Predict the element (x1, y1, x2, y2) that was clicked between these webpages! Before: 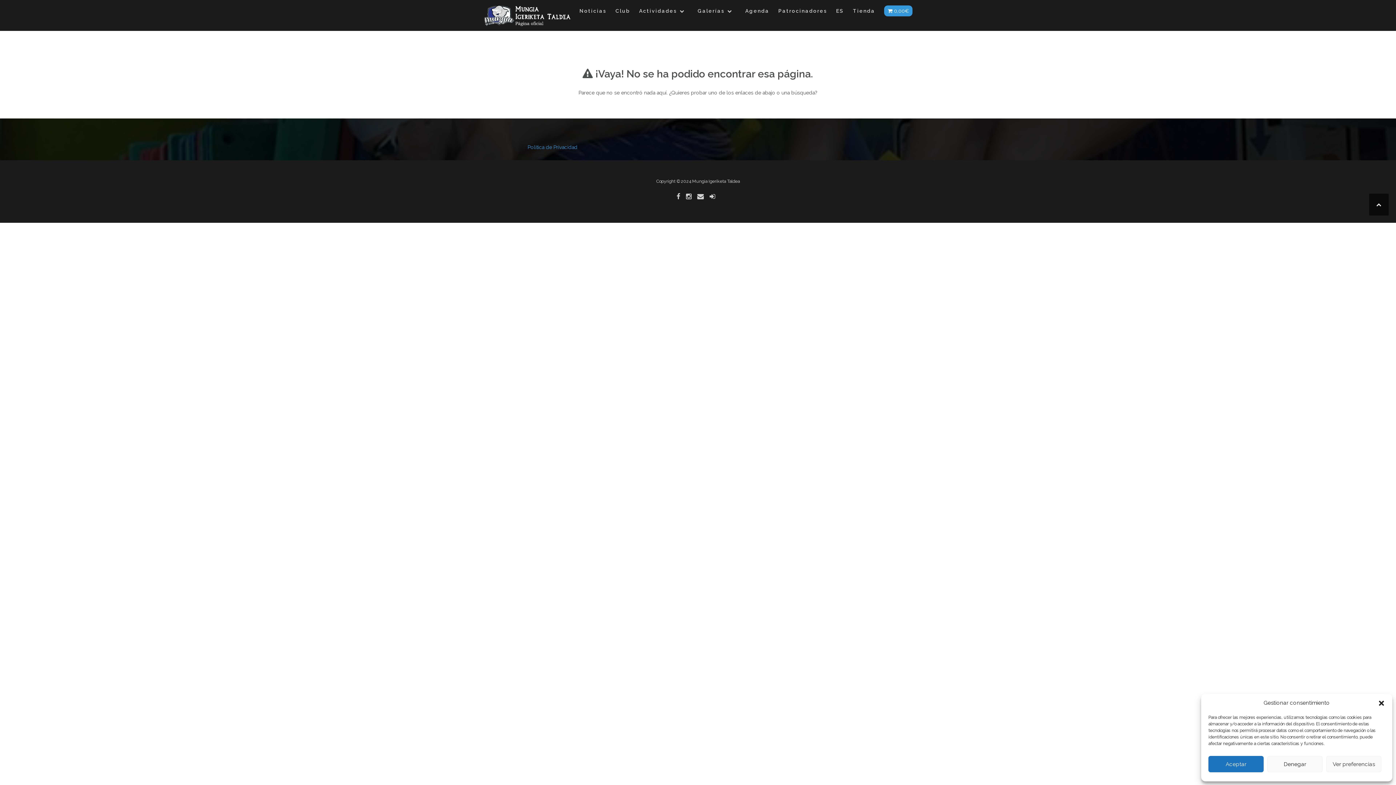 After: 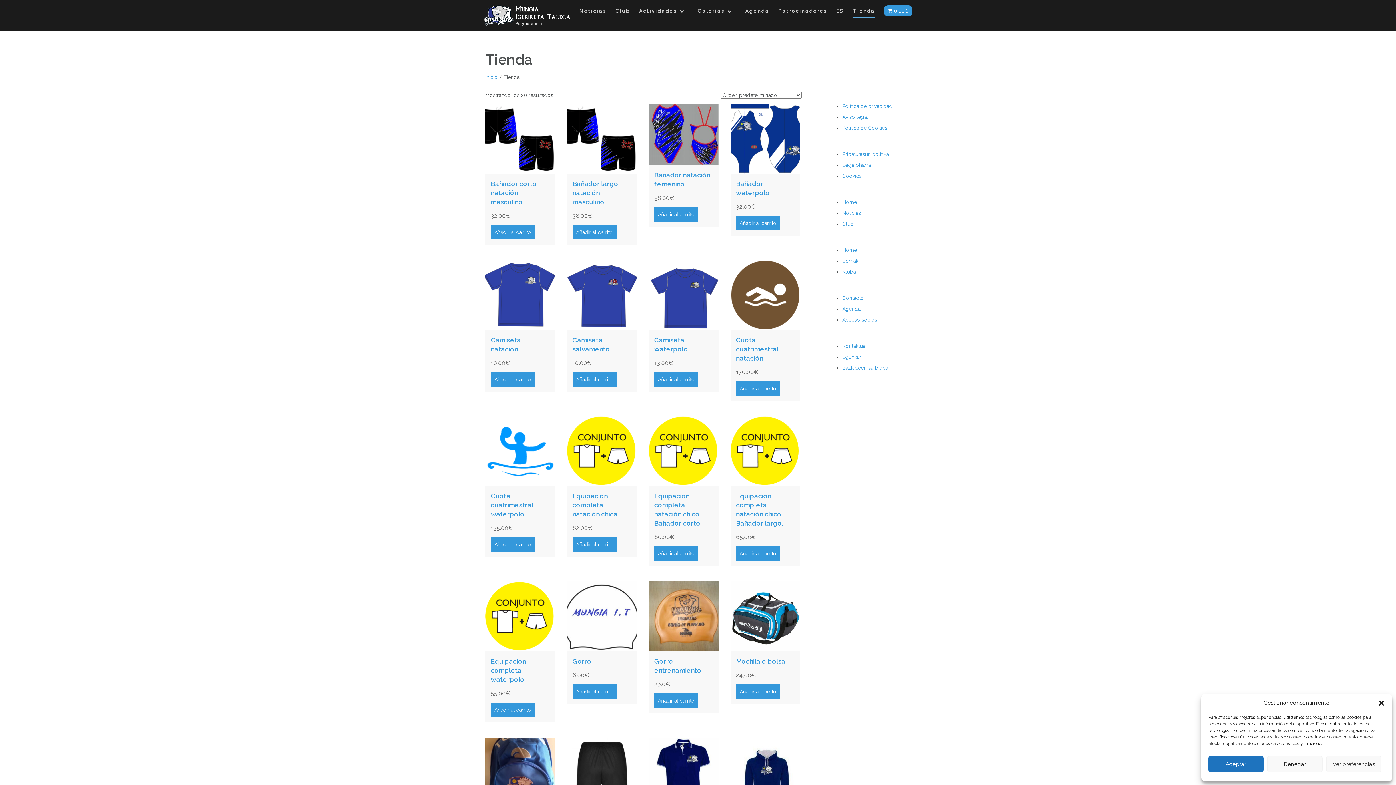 Action: label: Tienda bbox: (853, 7, 875, 17)